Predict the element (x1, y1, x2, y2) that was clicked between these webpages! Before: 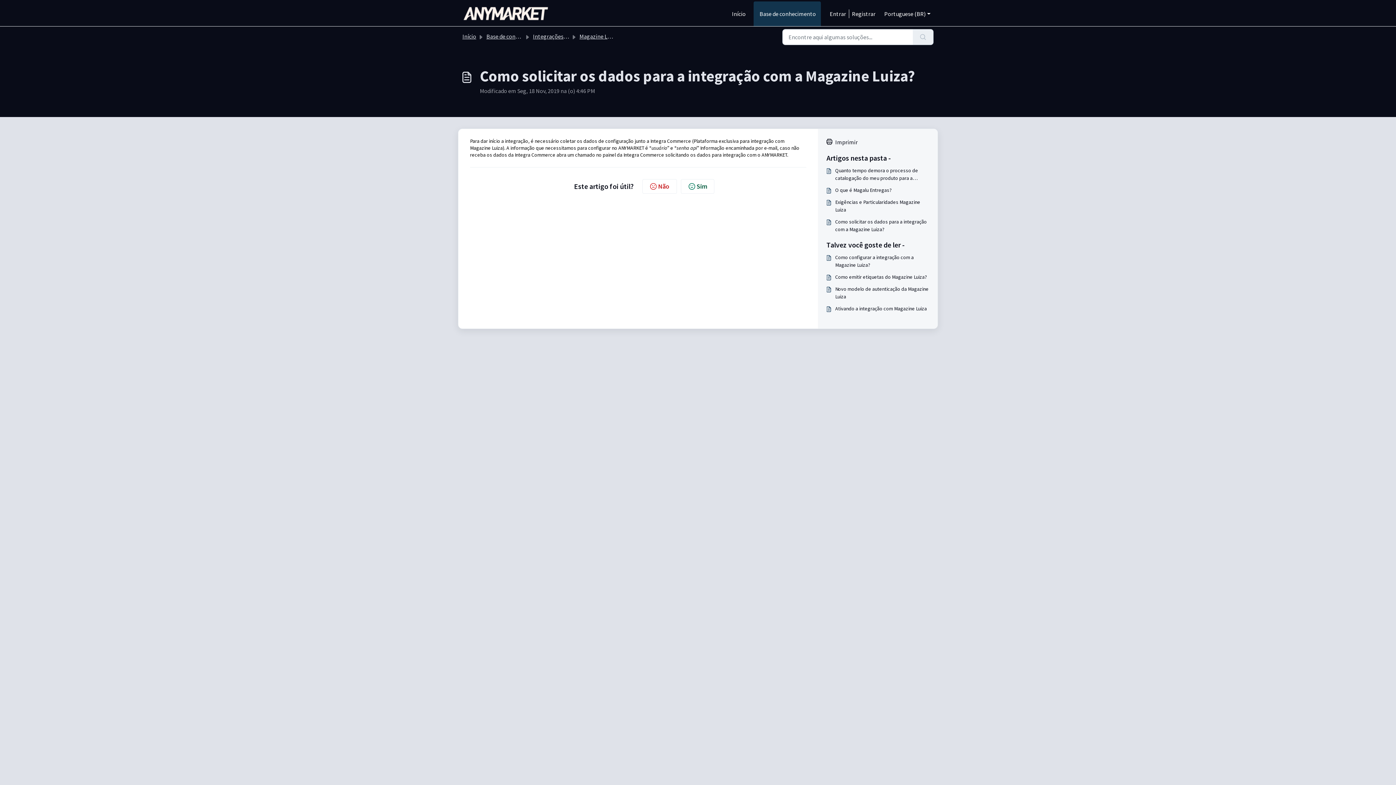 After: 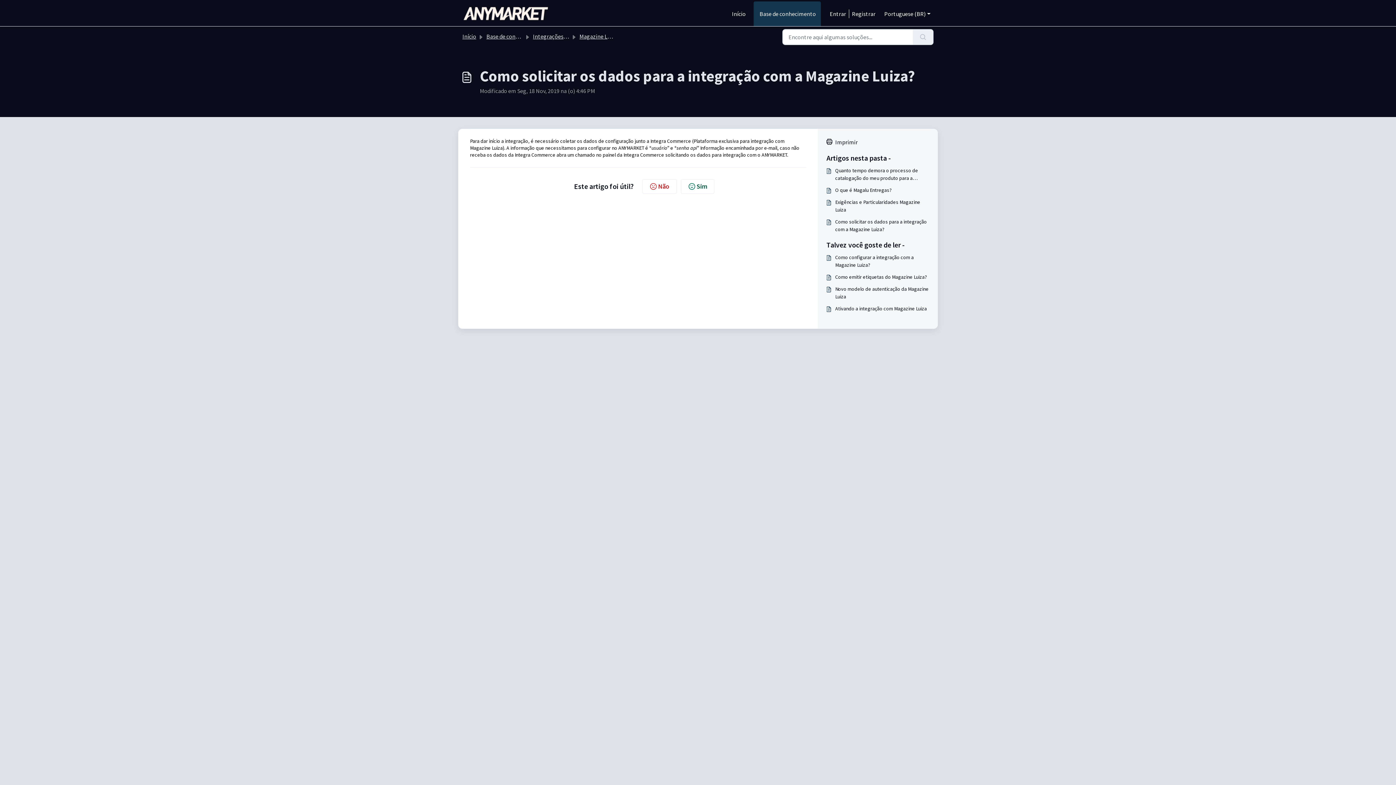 Action: bbox: (826, 137, 929, 146) label: Imprimir